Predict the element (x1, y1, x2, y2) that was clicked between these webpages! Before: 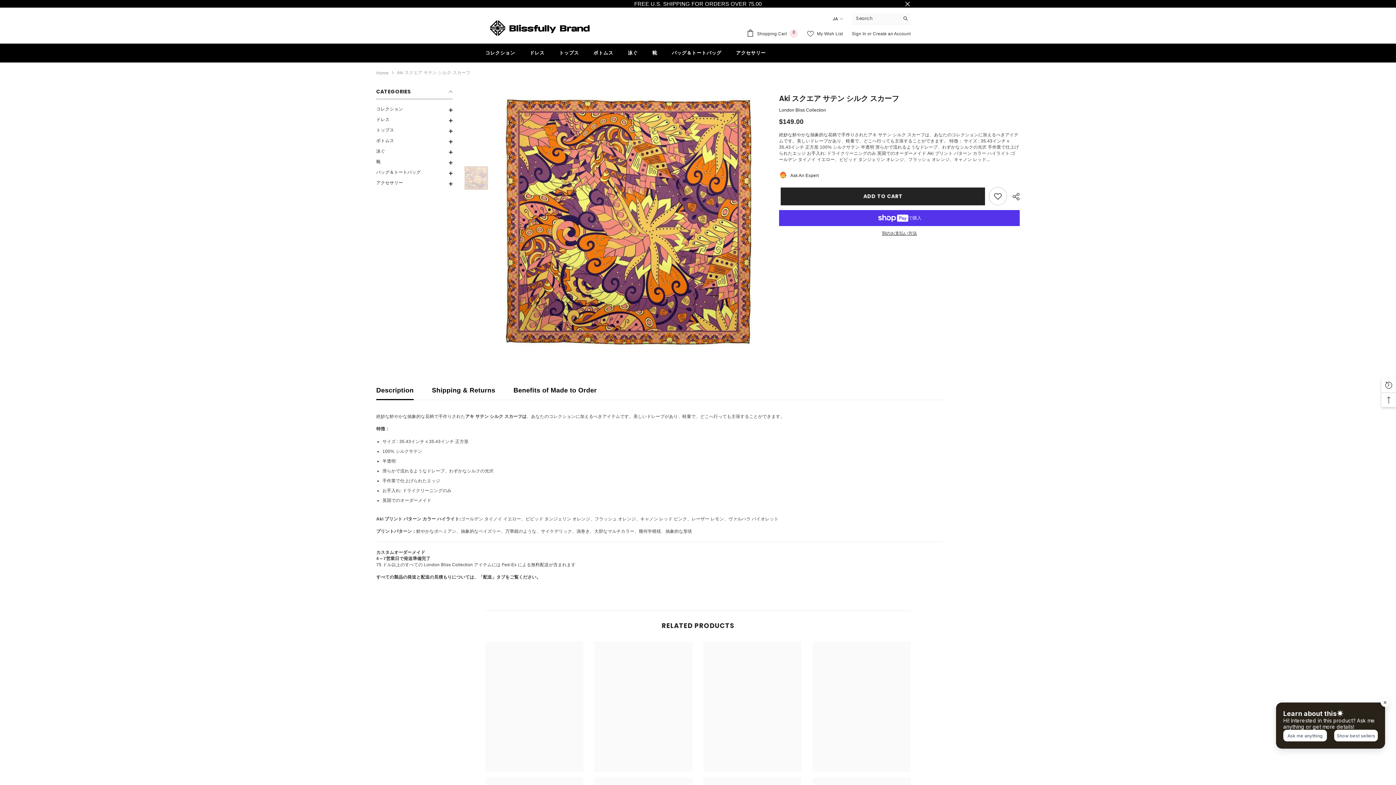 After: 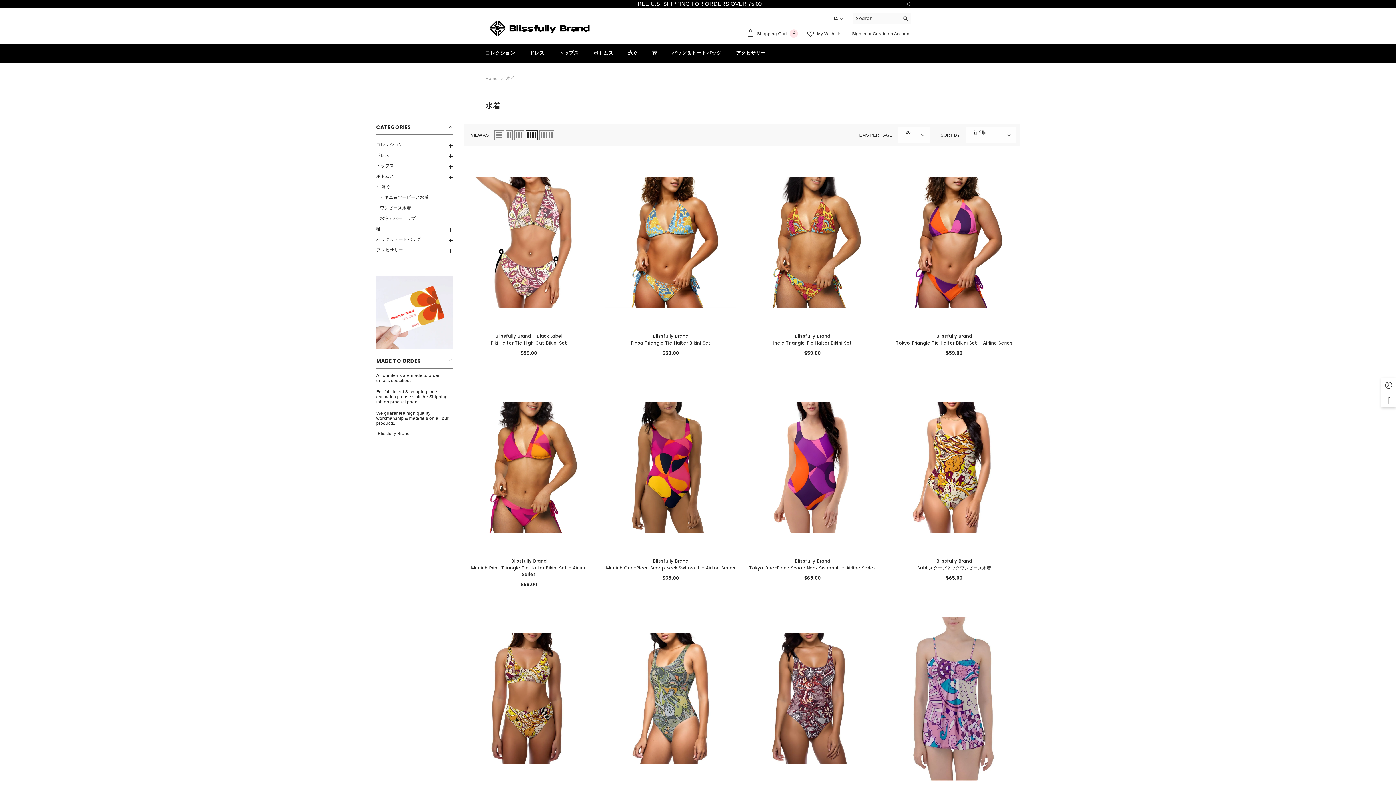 Action: bbox: (376, 146, 385, 156) label: link